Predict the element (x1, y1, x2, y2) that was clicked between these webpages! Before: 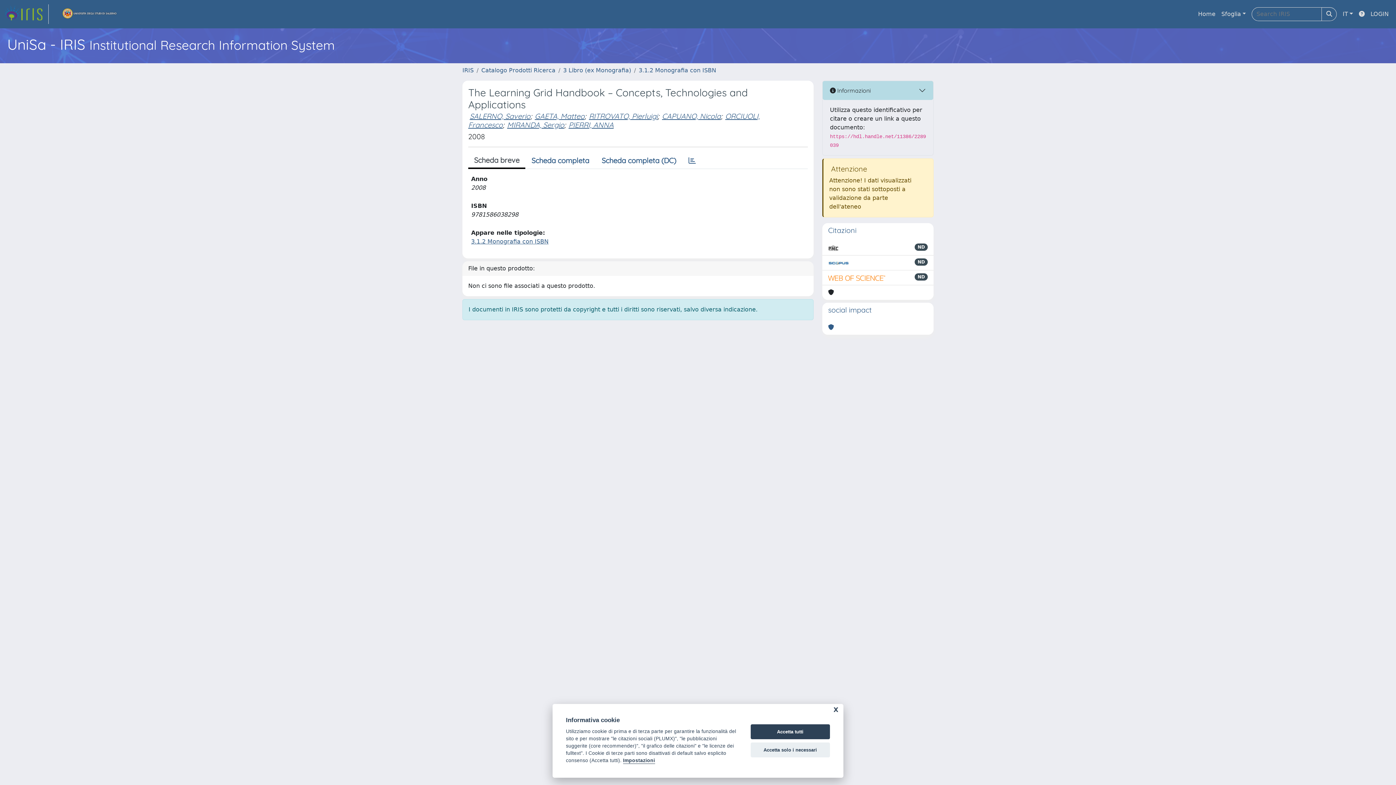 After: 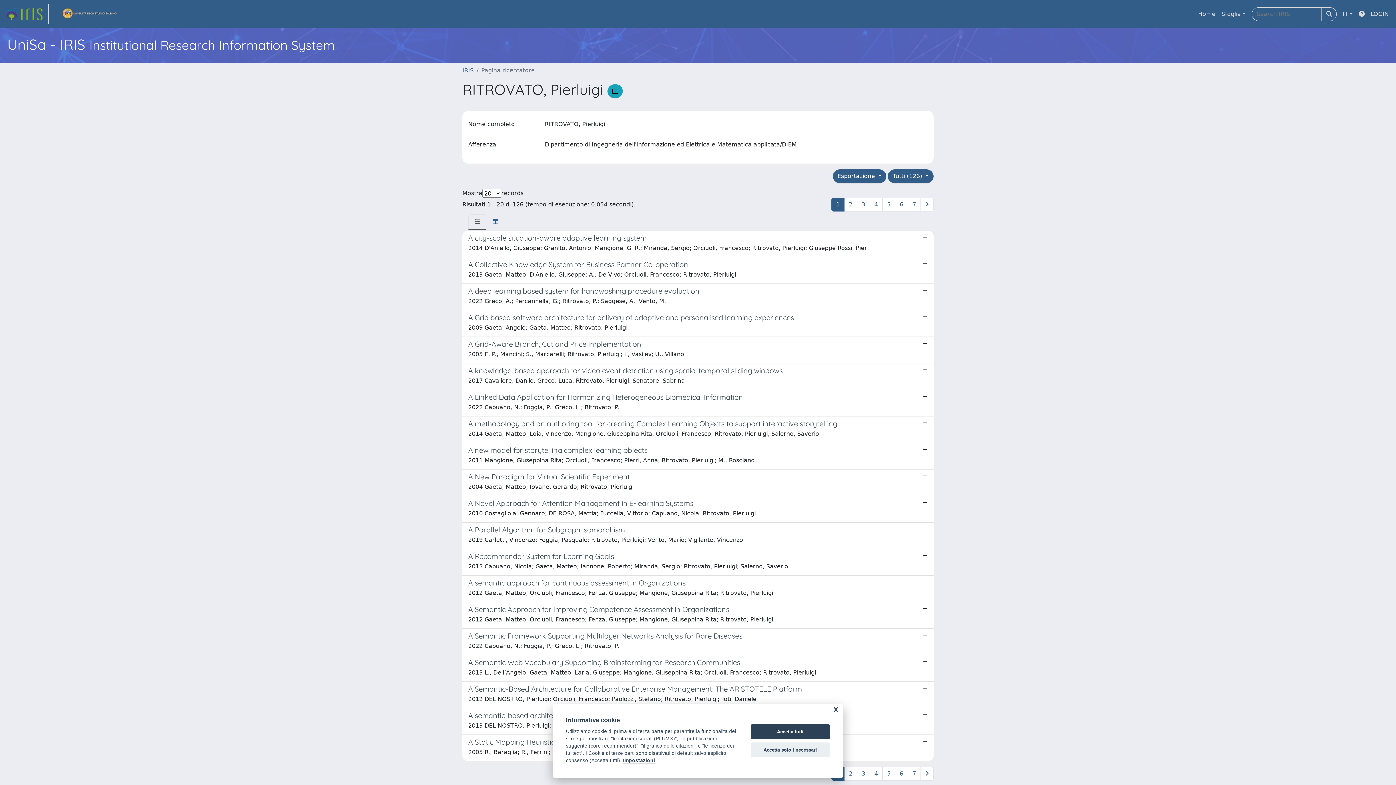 Action: label: RITROVATO, Pierluigi bbox: (589, 111, 657, 120)